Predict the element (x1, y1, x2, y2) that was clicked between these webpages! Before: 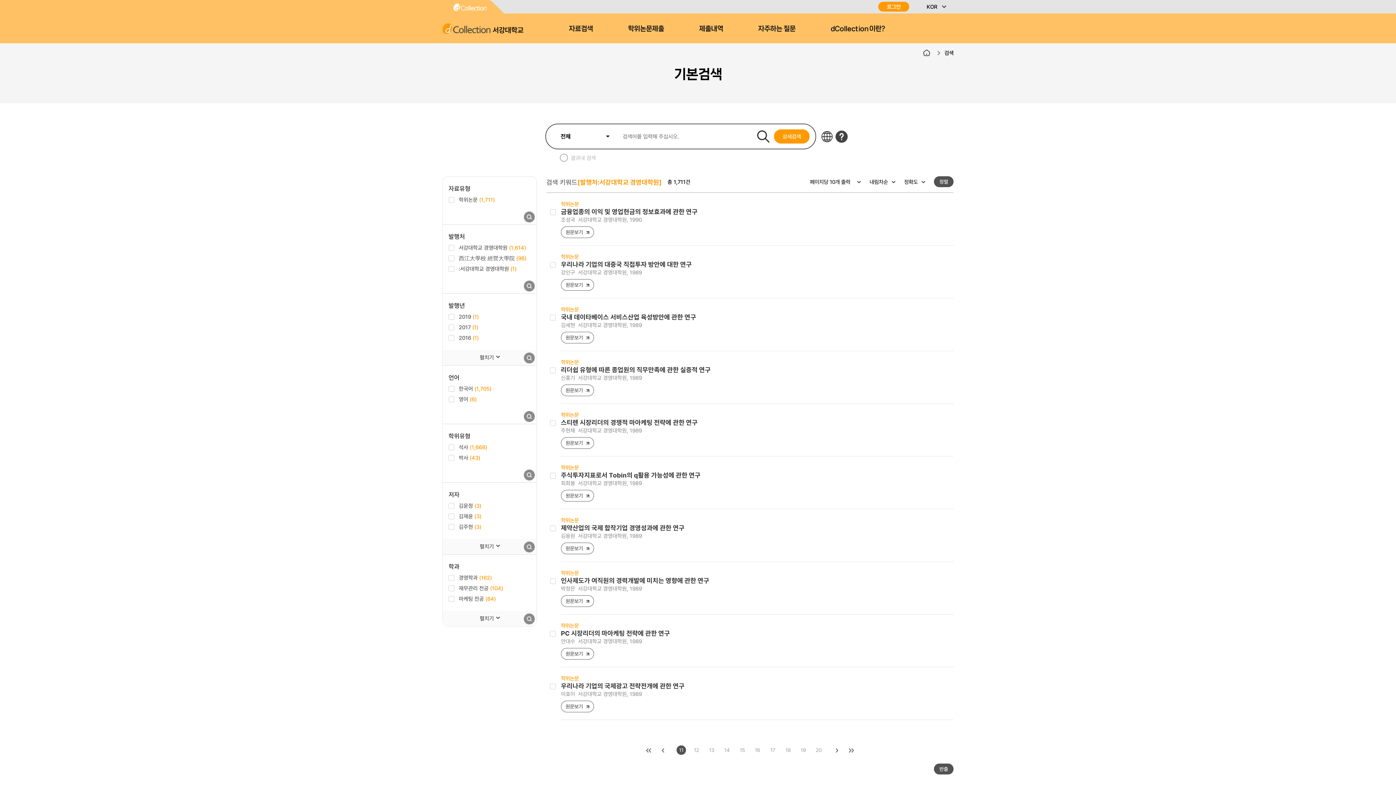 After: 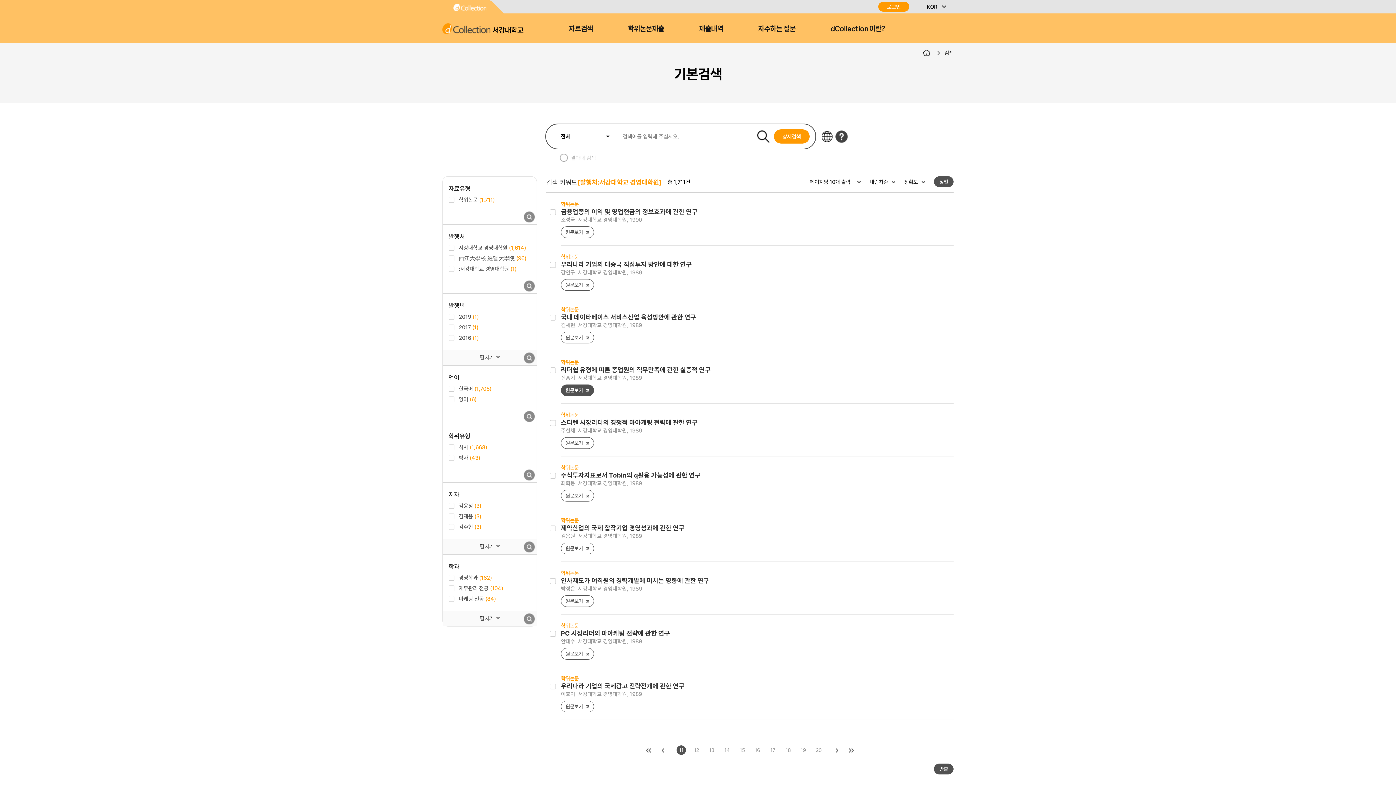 Action: label: 원문보기 bbox: (561, 384, 594, 396)